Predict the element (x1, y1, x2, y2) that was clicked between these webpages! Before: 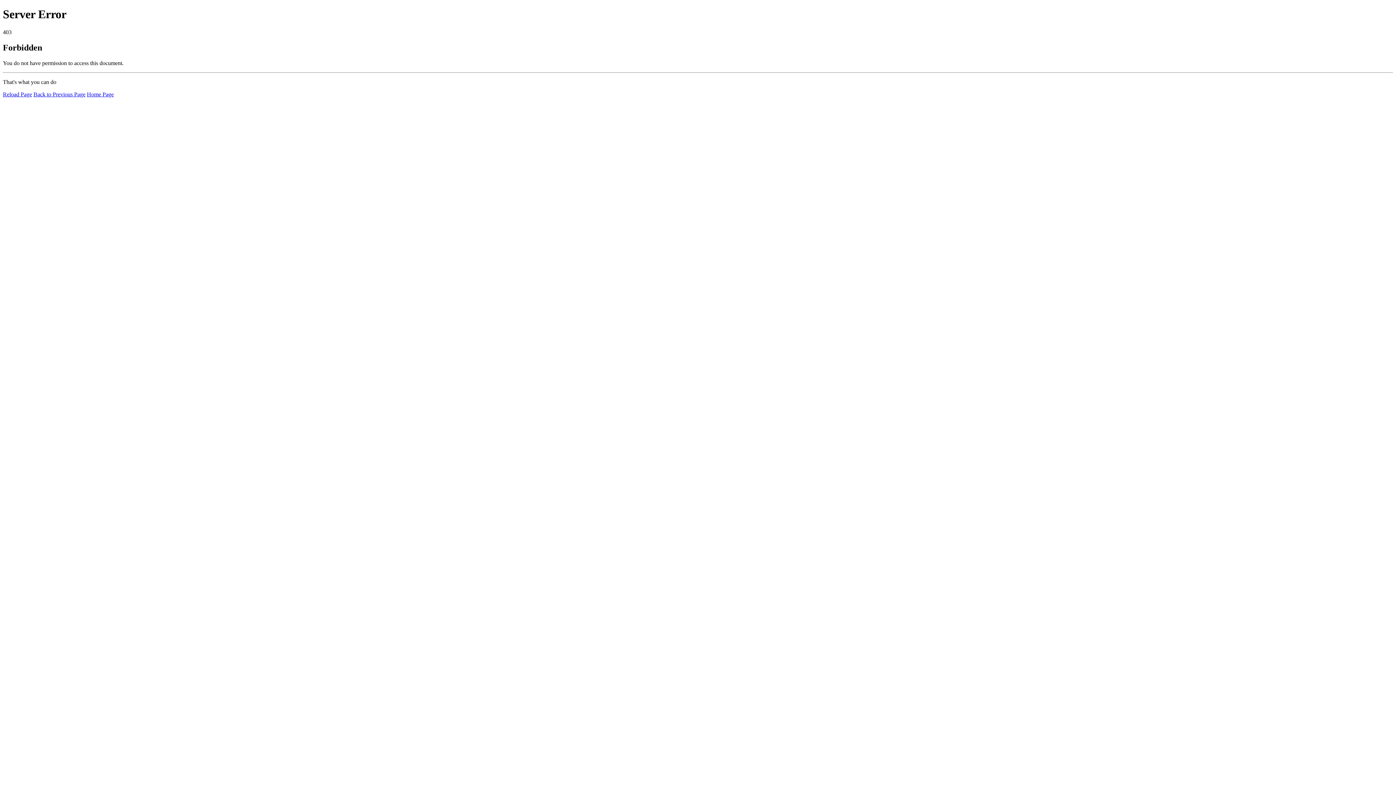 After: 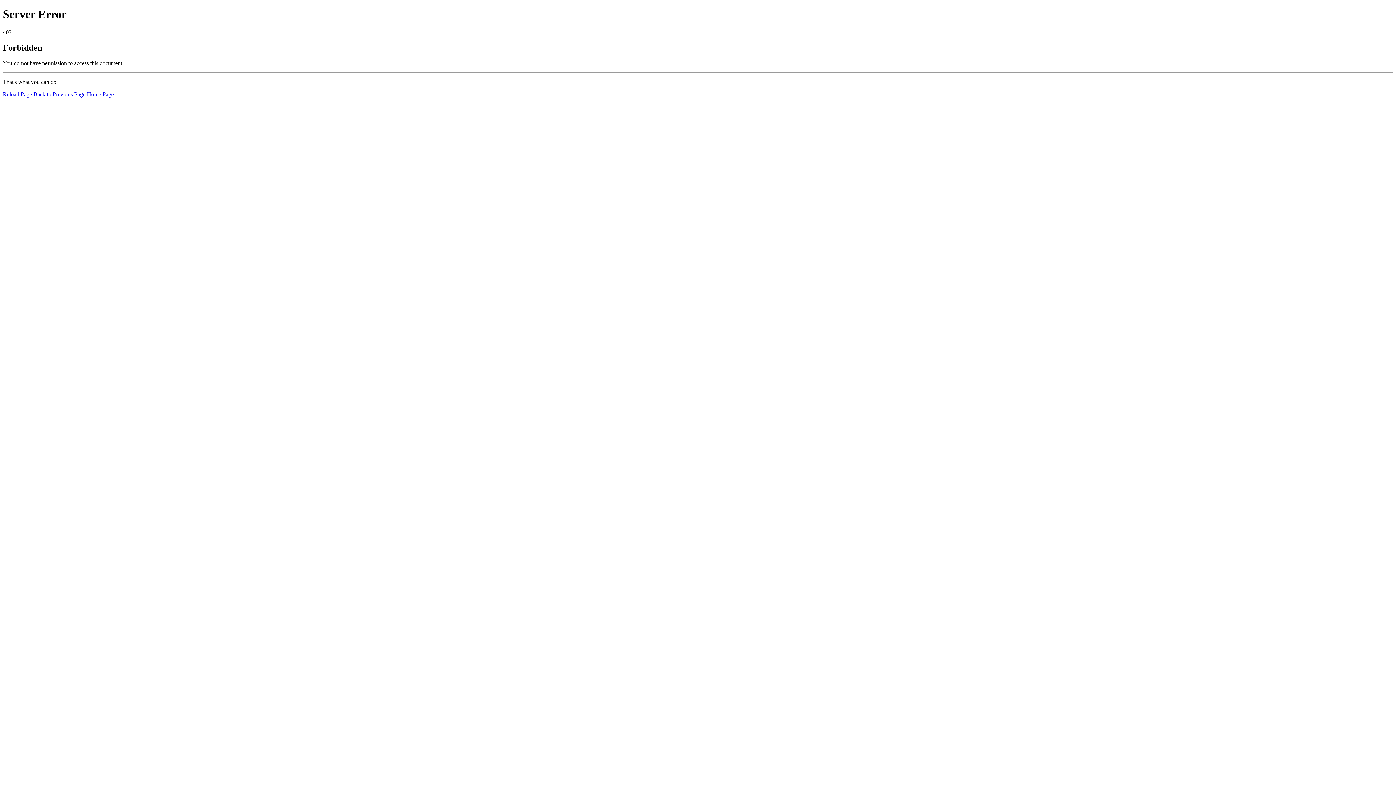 Action: bbox: (2, 91, 32, 97) label: Reload Page